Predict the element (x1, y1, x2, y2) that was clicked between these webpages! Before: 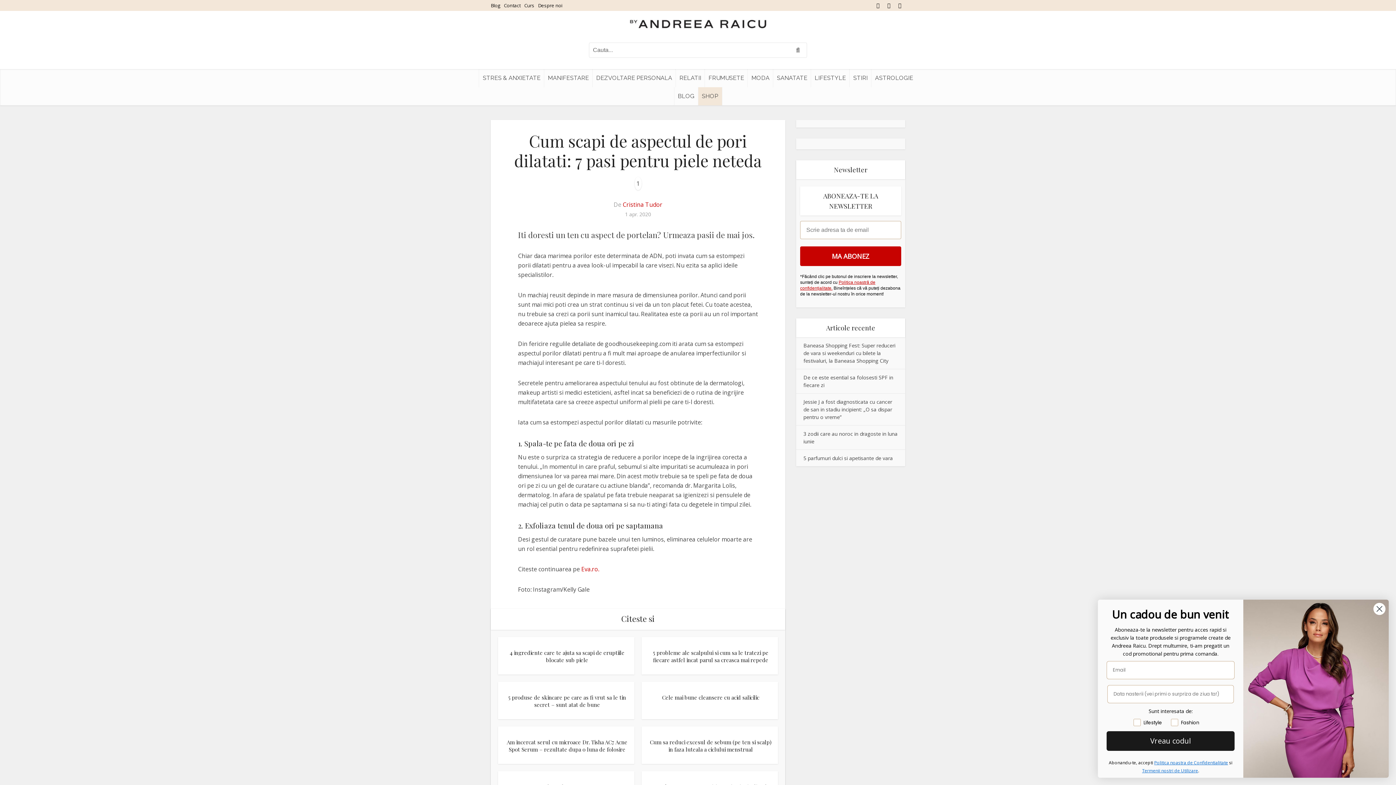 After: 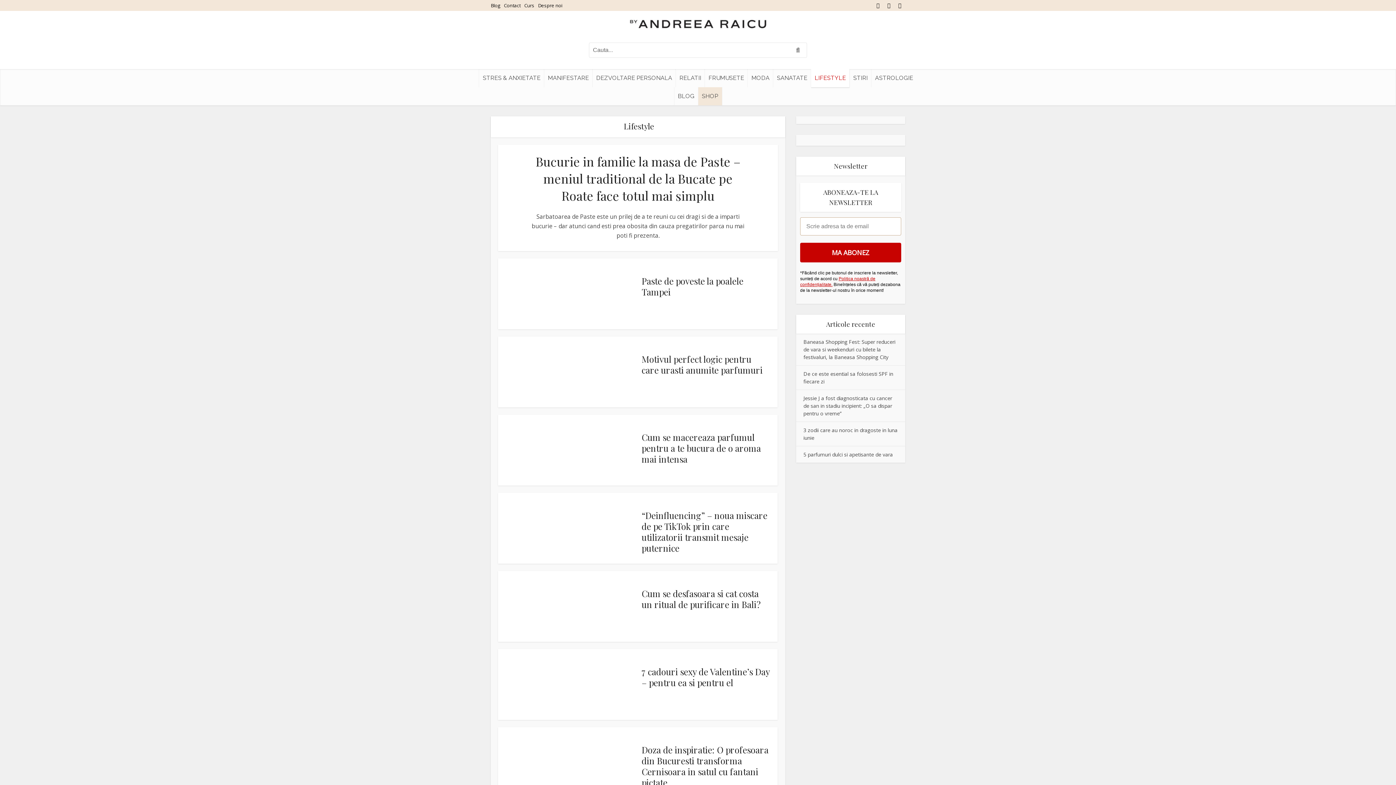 Action: label: LIFESTYLE bbox: (811, 69, 849, 87)